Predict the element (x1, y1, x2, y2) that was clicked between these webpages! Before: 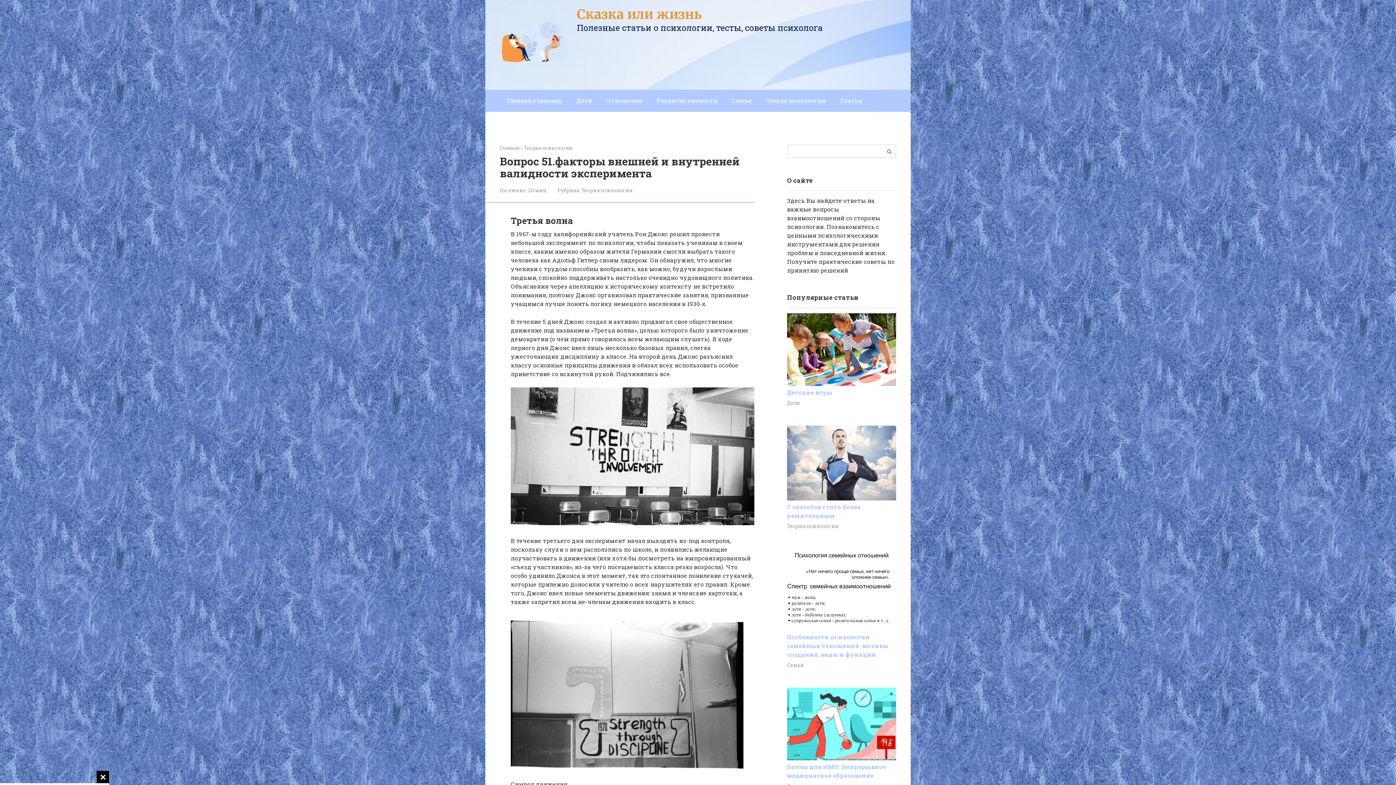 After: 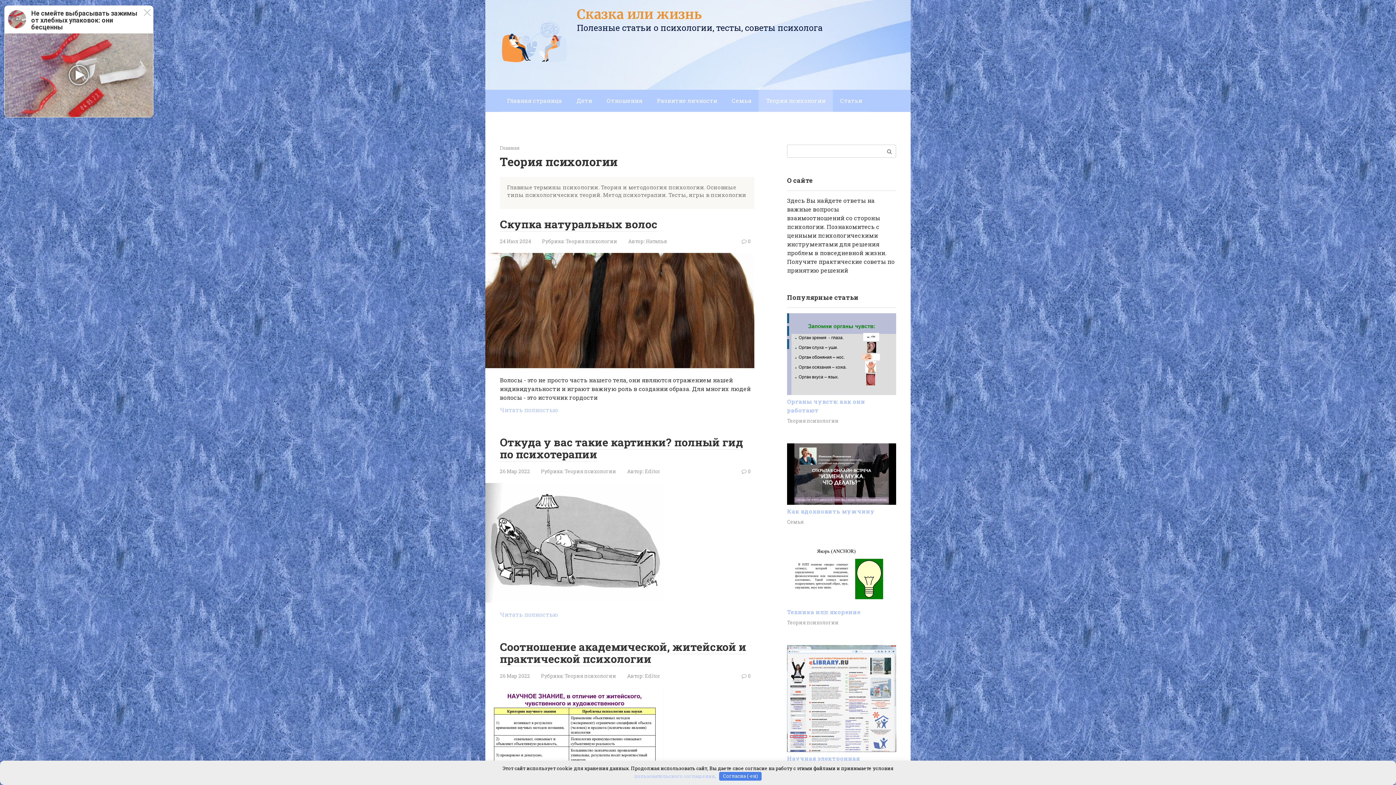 Action: label: Теория психологии bbox: (787, 523, 838, 529)